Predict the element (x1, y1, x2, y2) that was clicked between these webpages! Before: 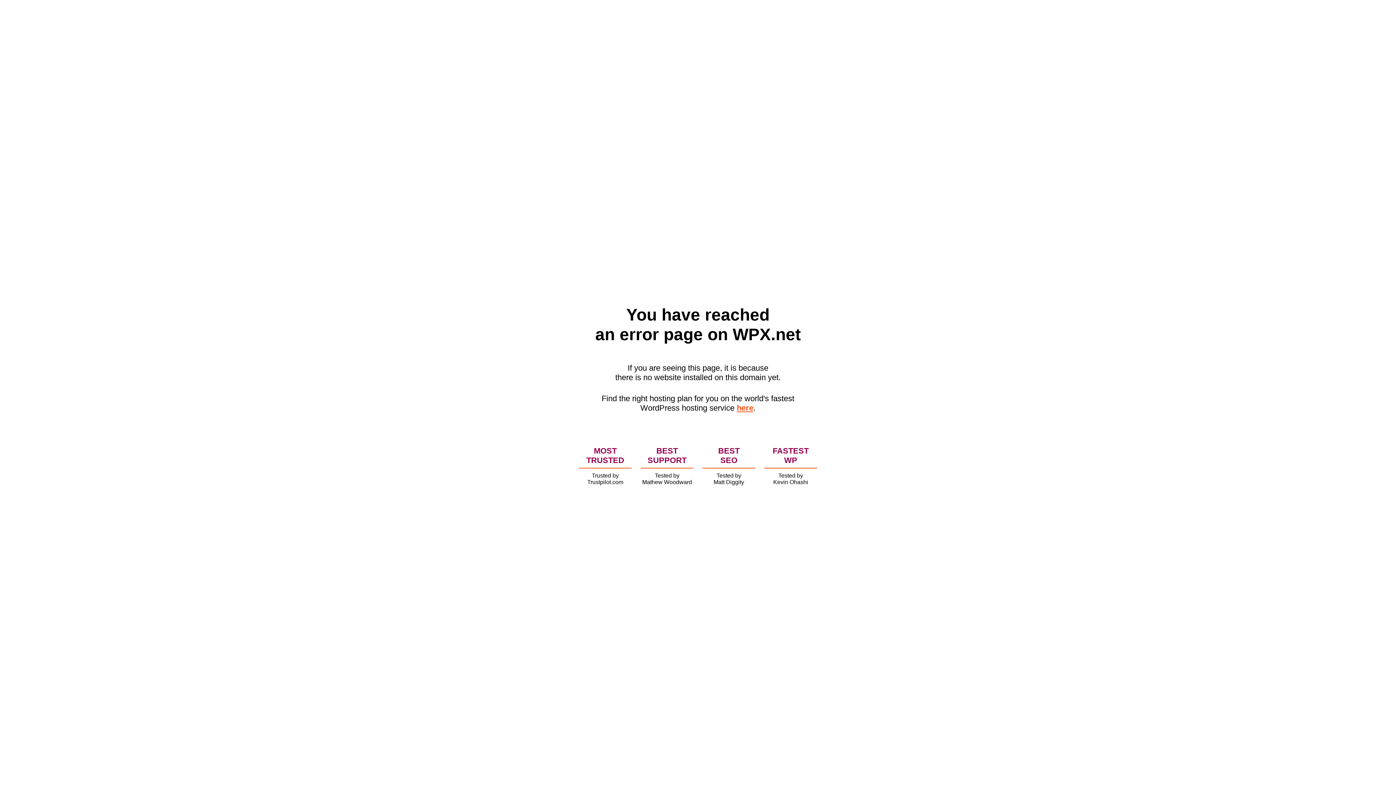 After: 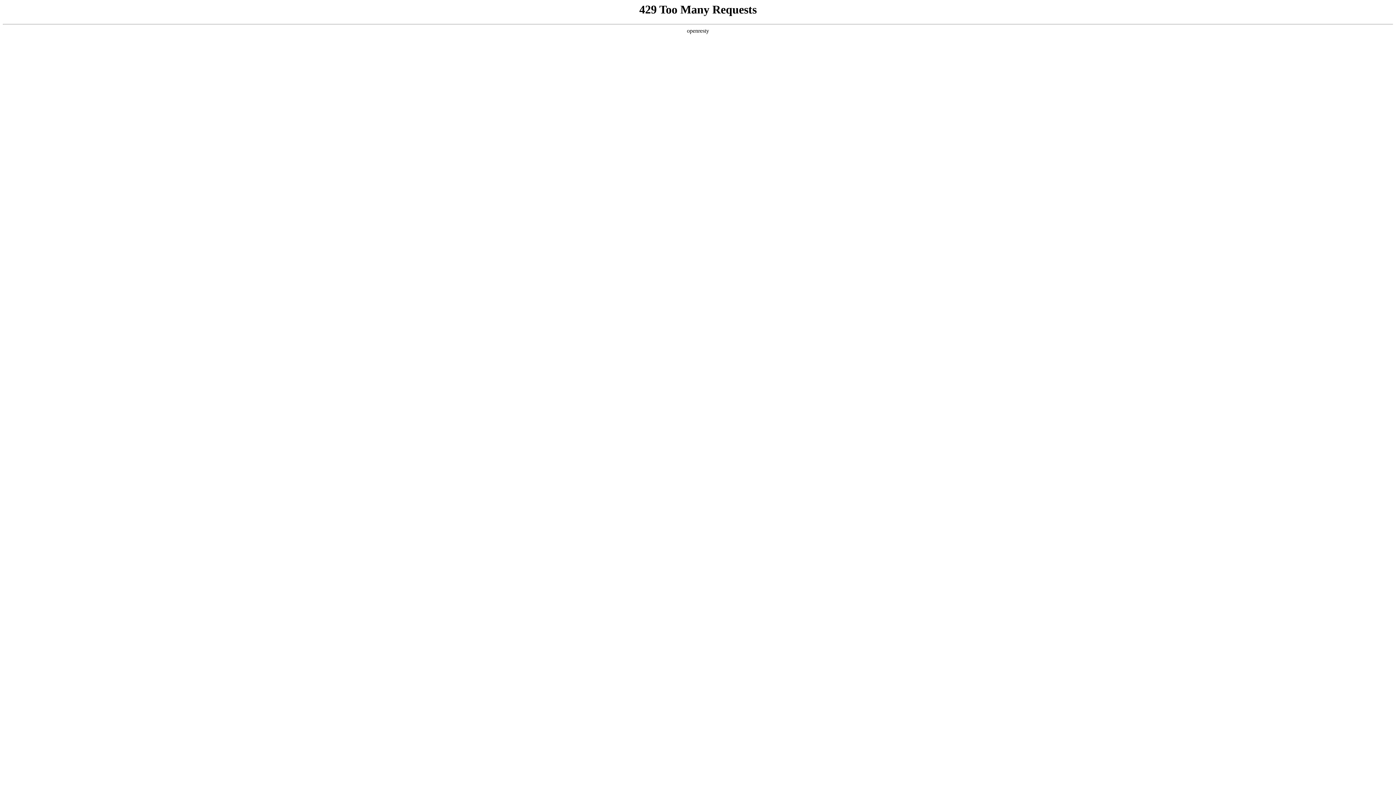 Action: label: here bbox: (736, 403, 753, 412)